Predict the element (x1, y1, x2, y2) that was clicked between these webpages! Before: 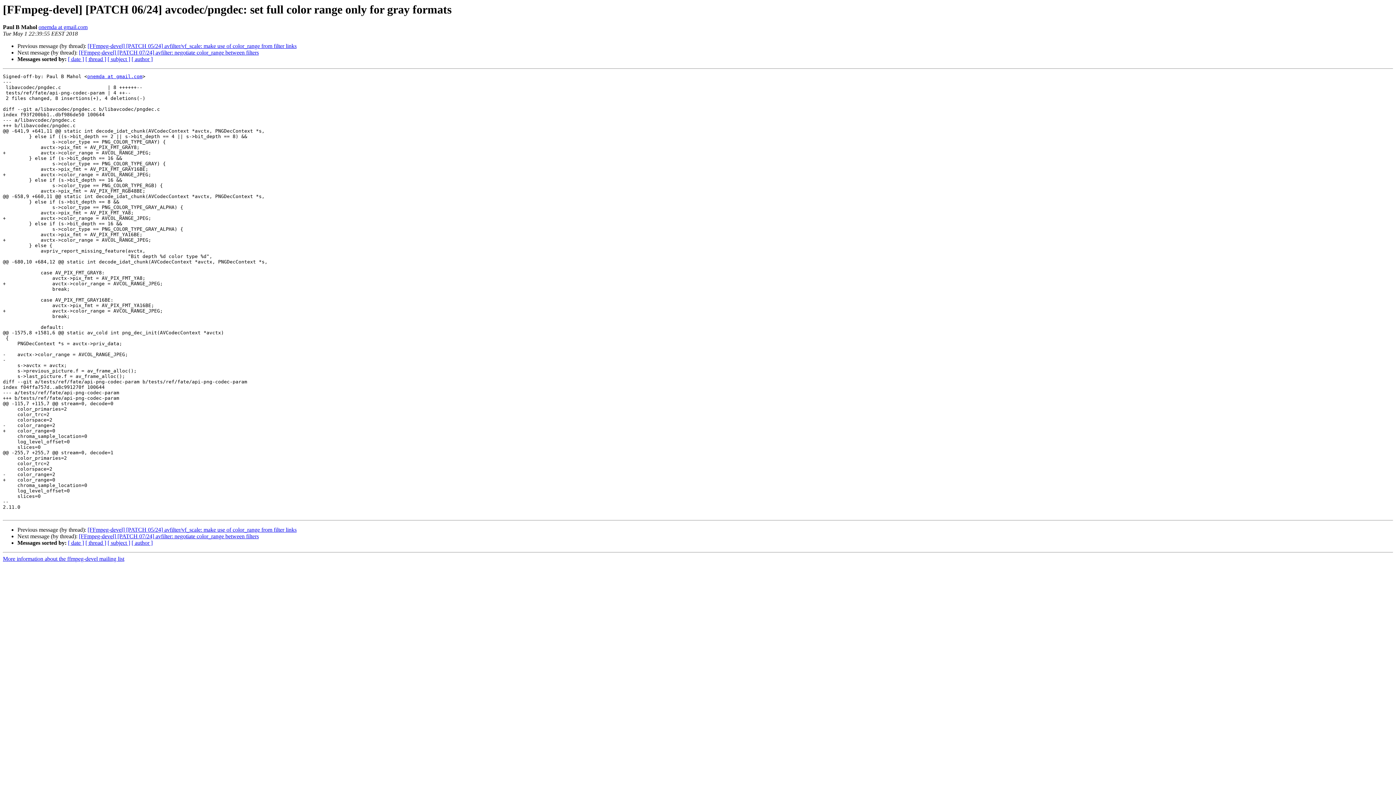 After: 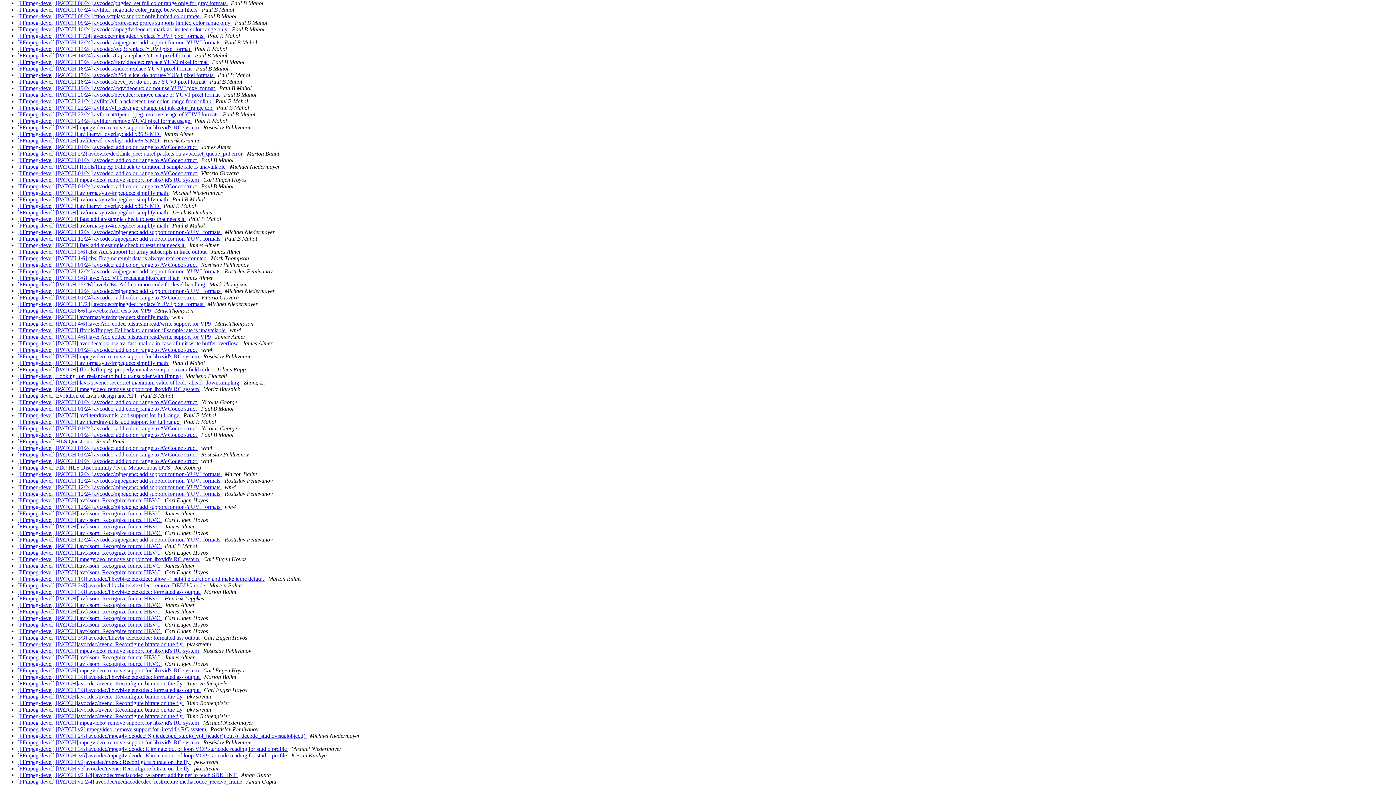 Action: label: [ date ] bbox: (68, 540, 84, 546)